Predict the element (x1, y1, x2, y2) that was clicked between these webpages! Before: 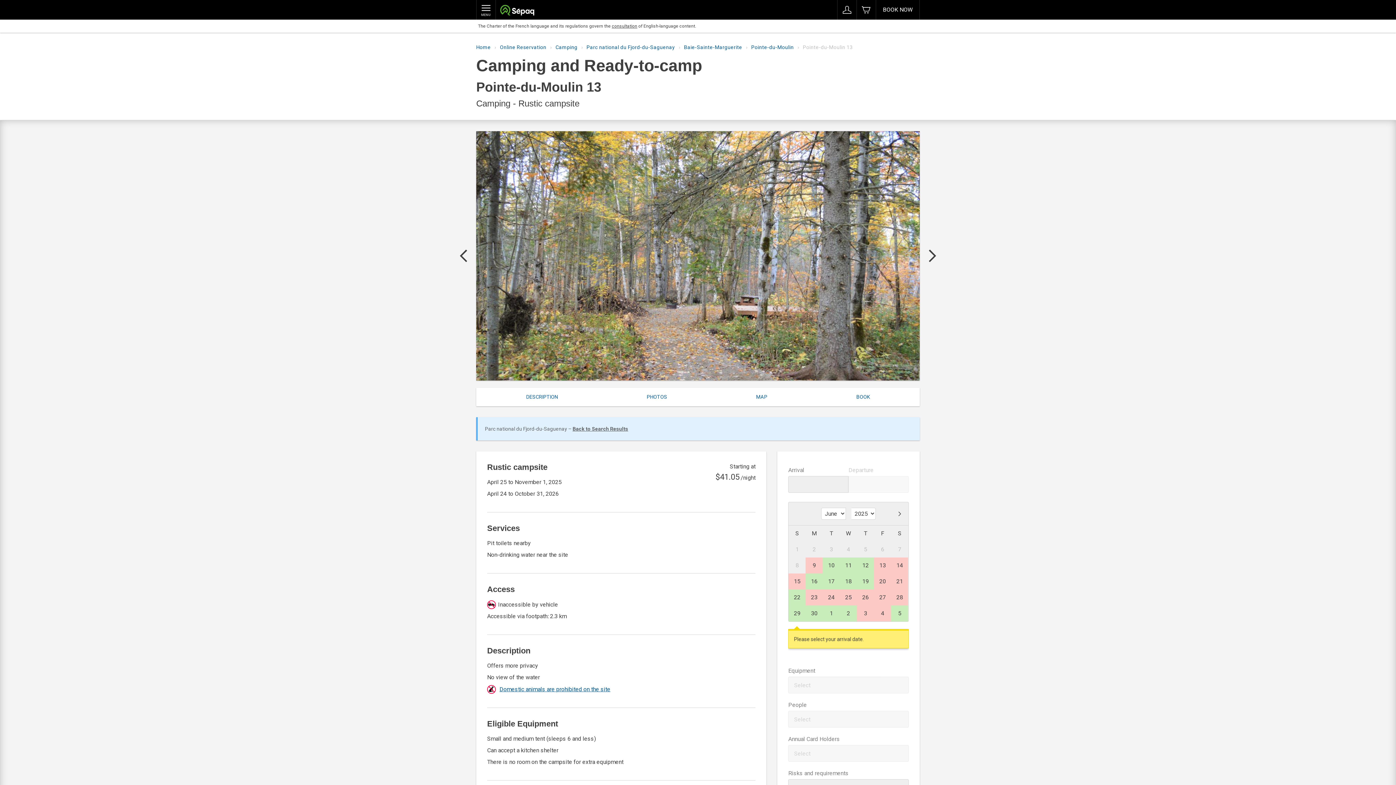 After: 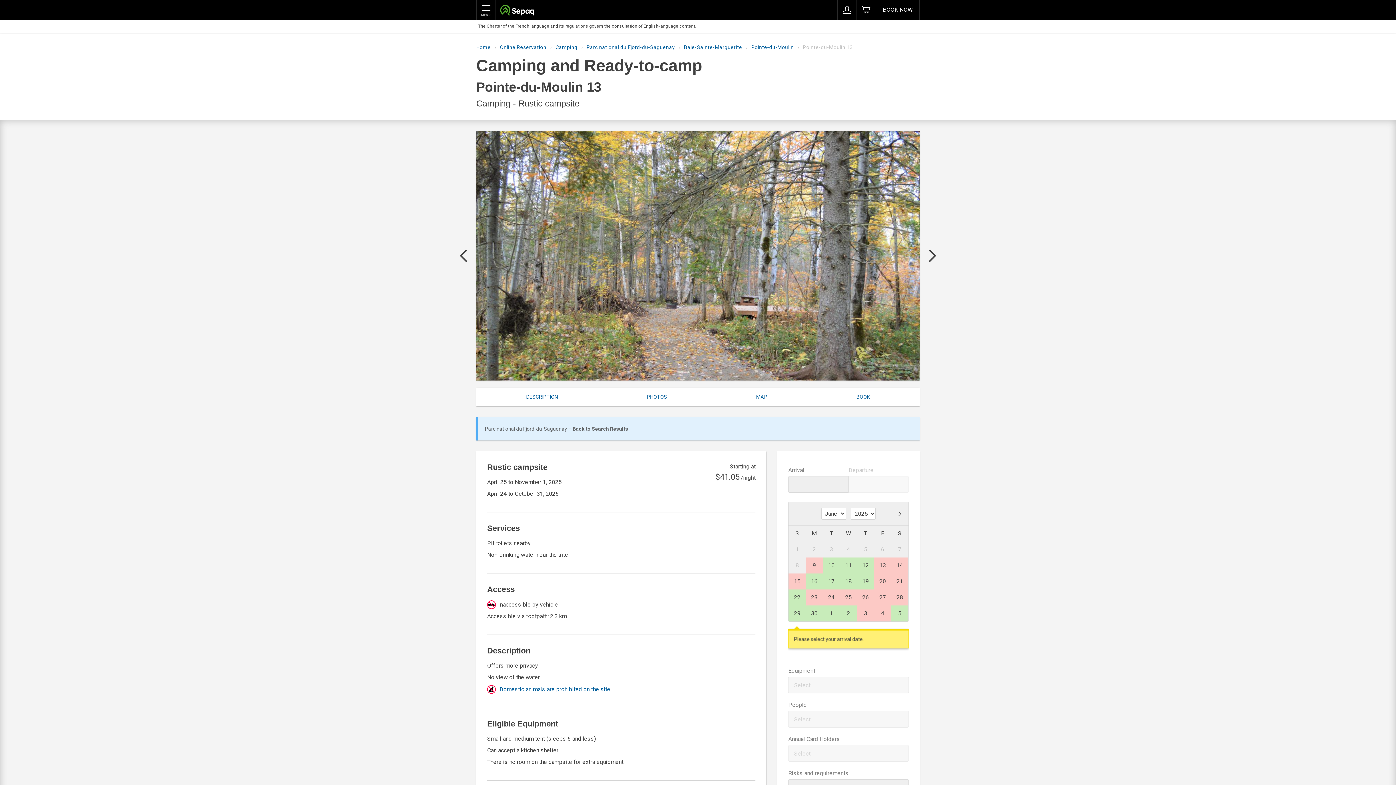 Action: bbox: (743, 643, 759, 659)